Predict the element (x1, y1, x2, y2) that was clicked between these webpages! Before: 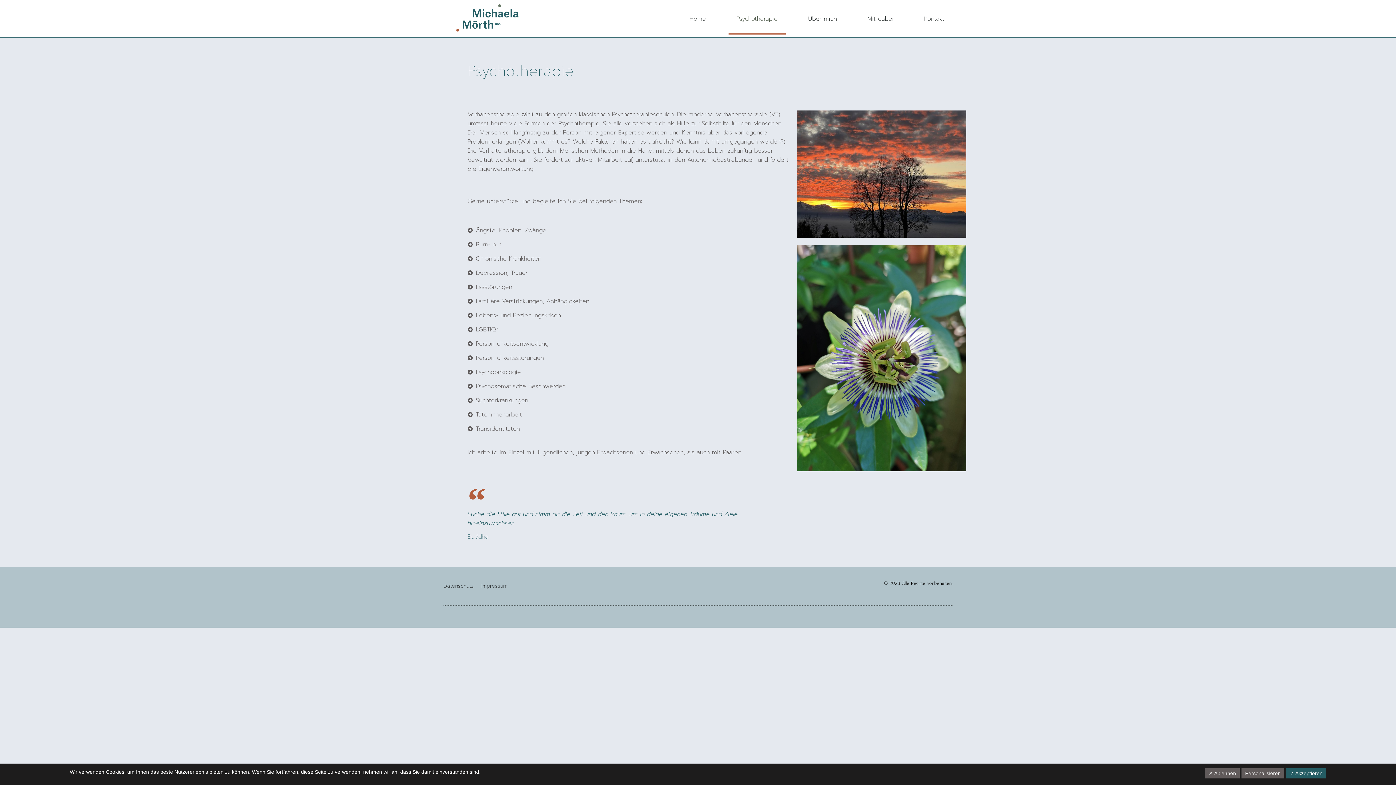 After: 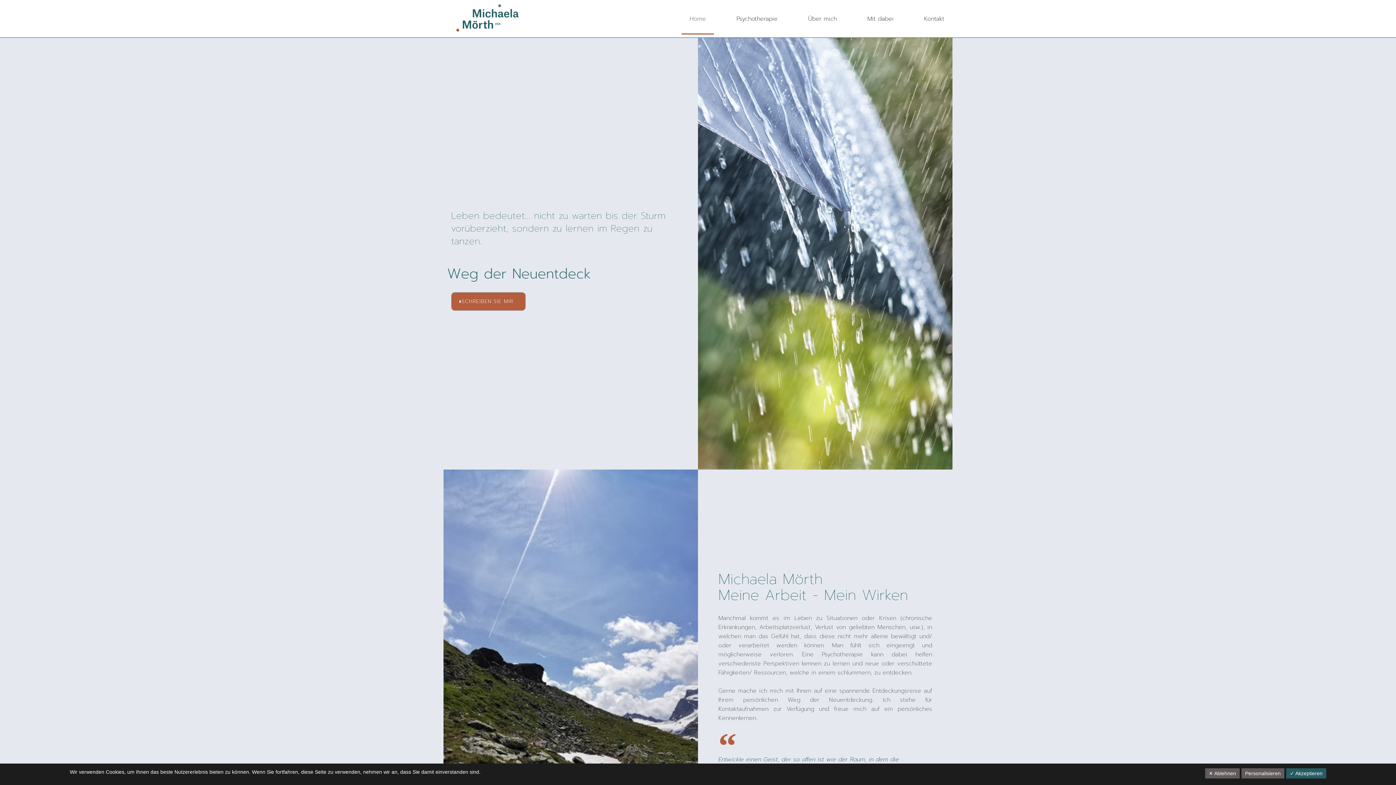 Action: label: Home bbox: (681, 3, 714, 34)